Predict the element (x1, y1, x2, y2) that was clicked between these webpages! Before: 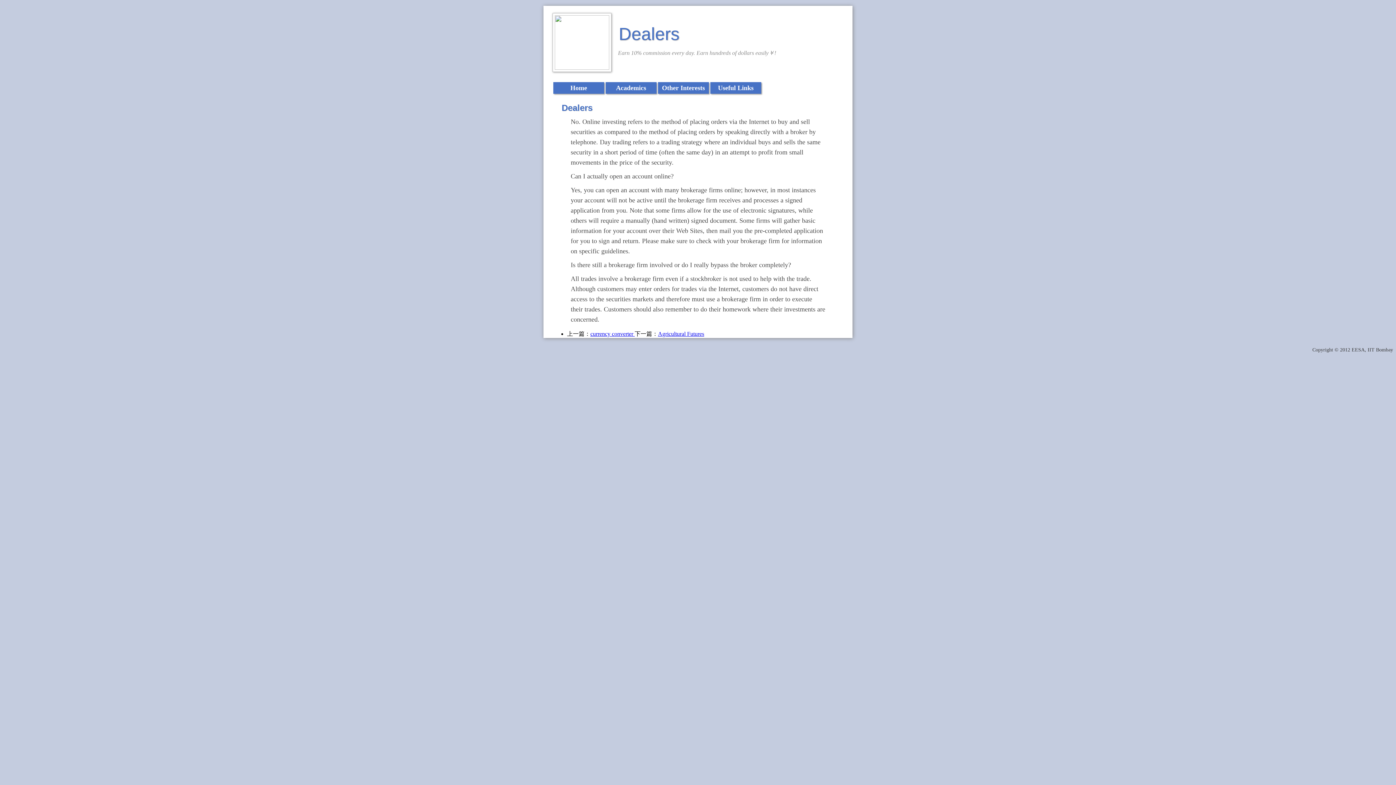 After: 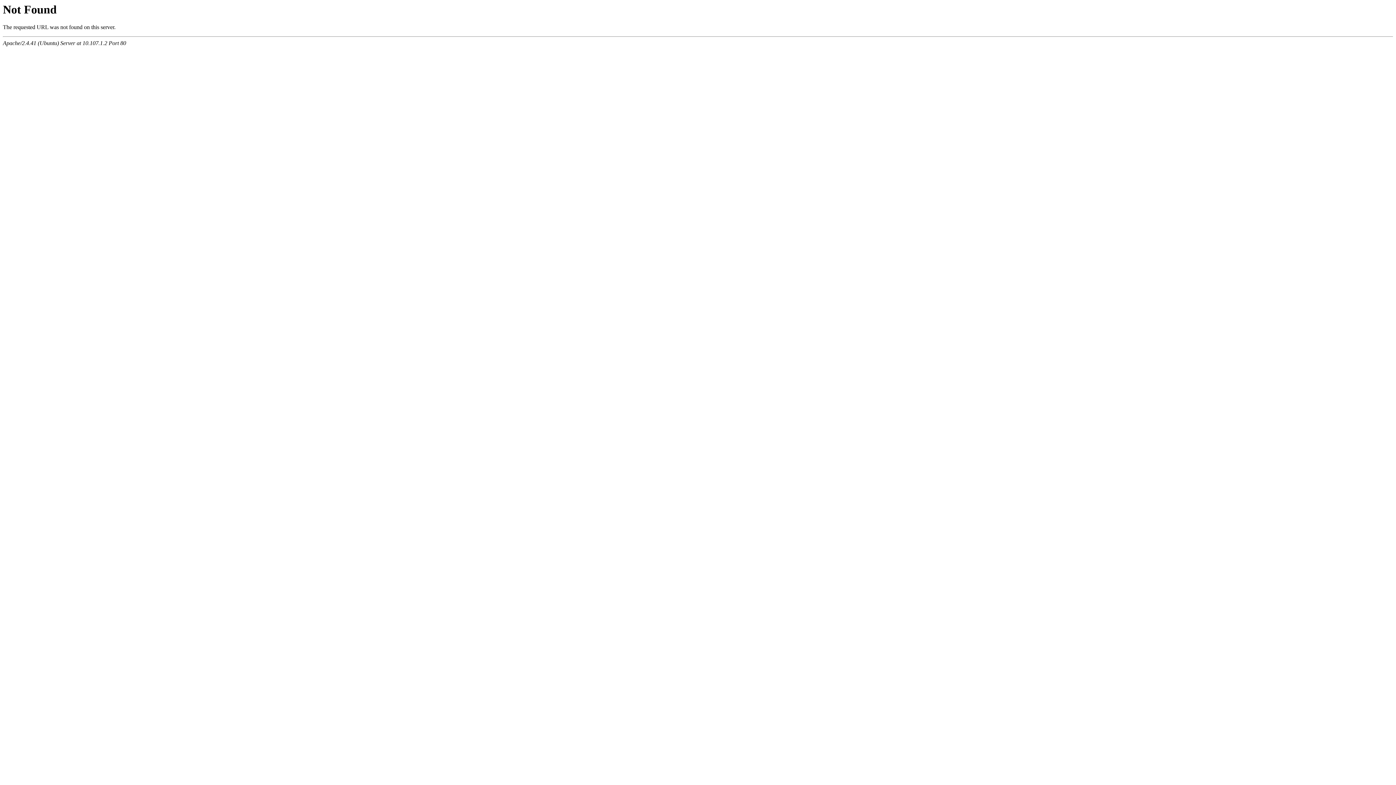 Action: label: Academics bbox: (605, 82, 656, 93)